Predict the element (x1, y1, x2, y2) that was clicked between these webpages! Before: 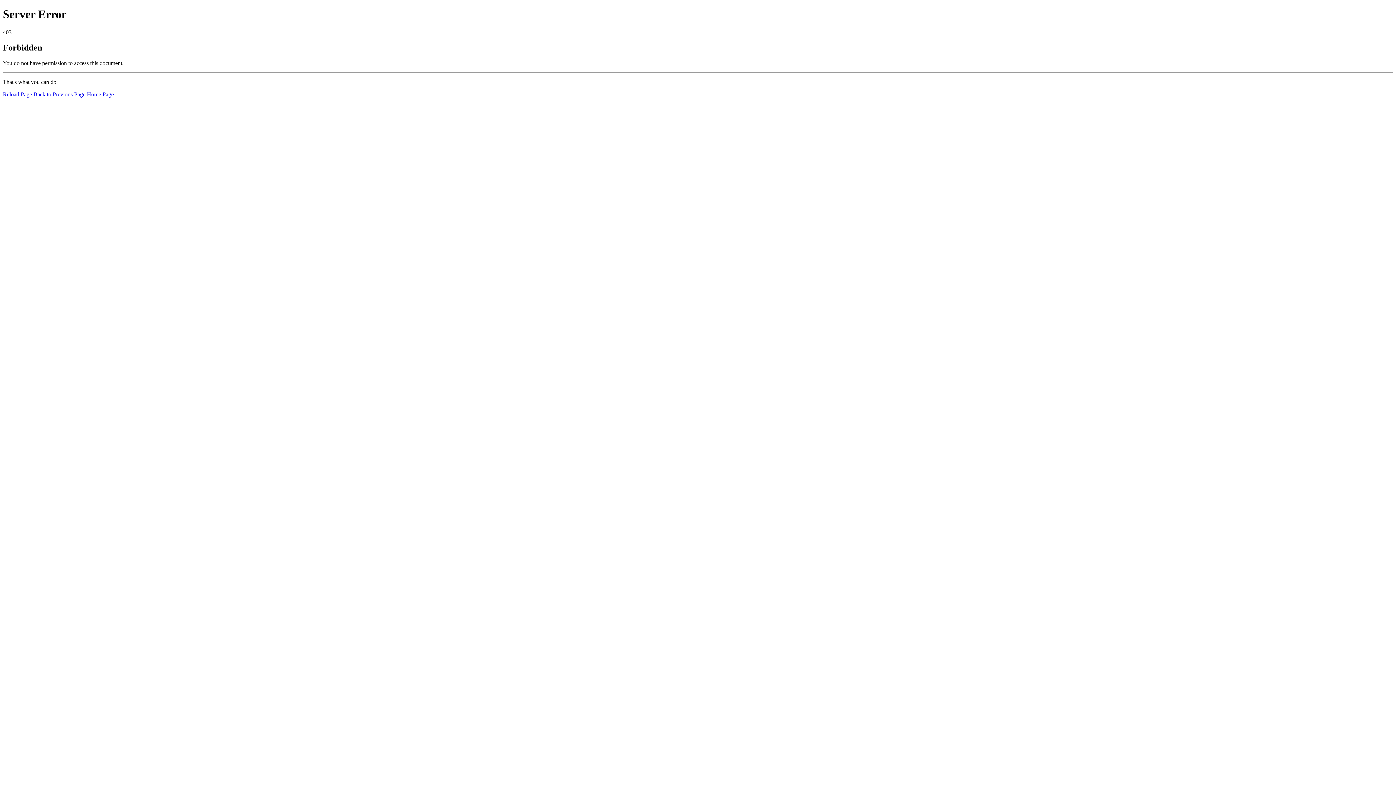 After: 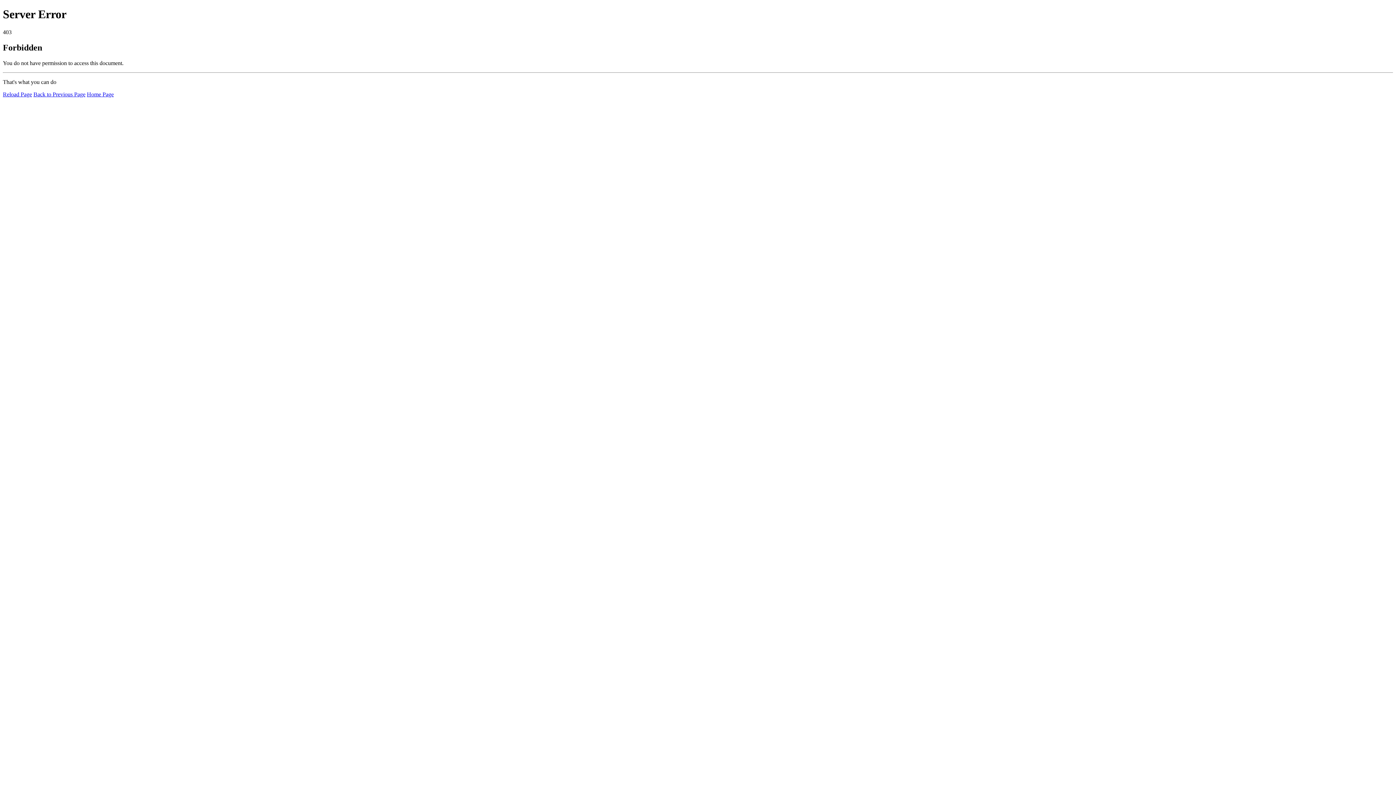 Action: label: Reload Page bbox: (2, 91, 32, 97)